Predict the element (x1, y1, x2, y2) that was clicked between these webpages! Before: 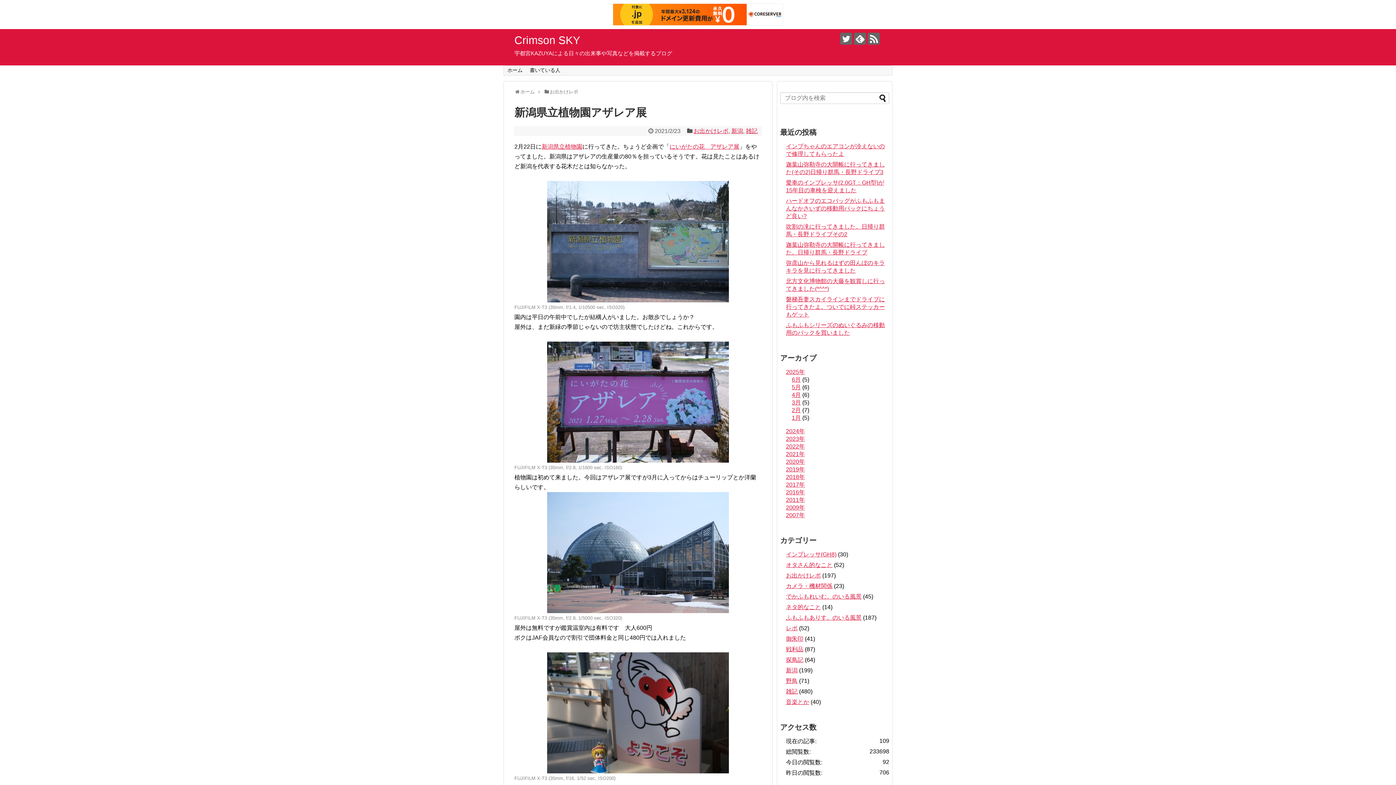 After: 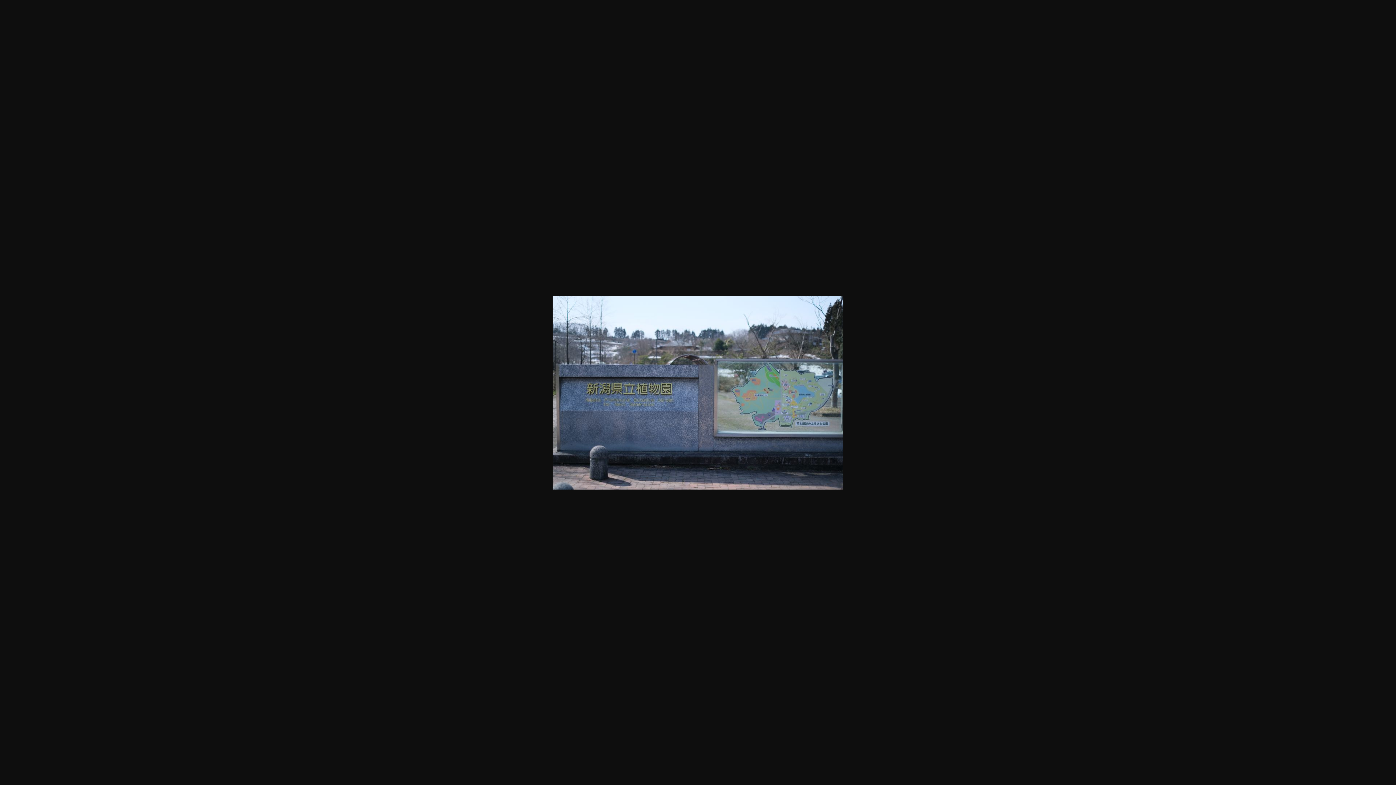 Action: bbox: (514, 181, 761, 302)